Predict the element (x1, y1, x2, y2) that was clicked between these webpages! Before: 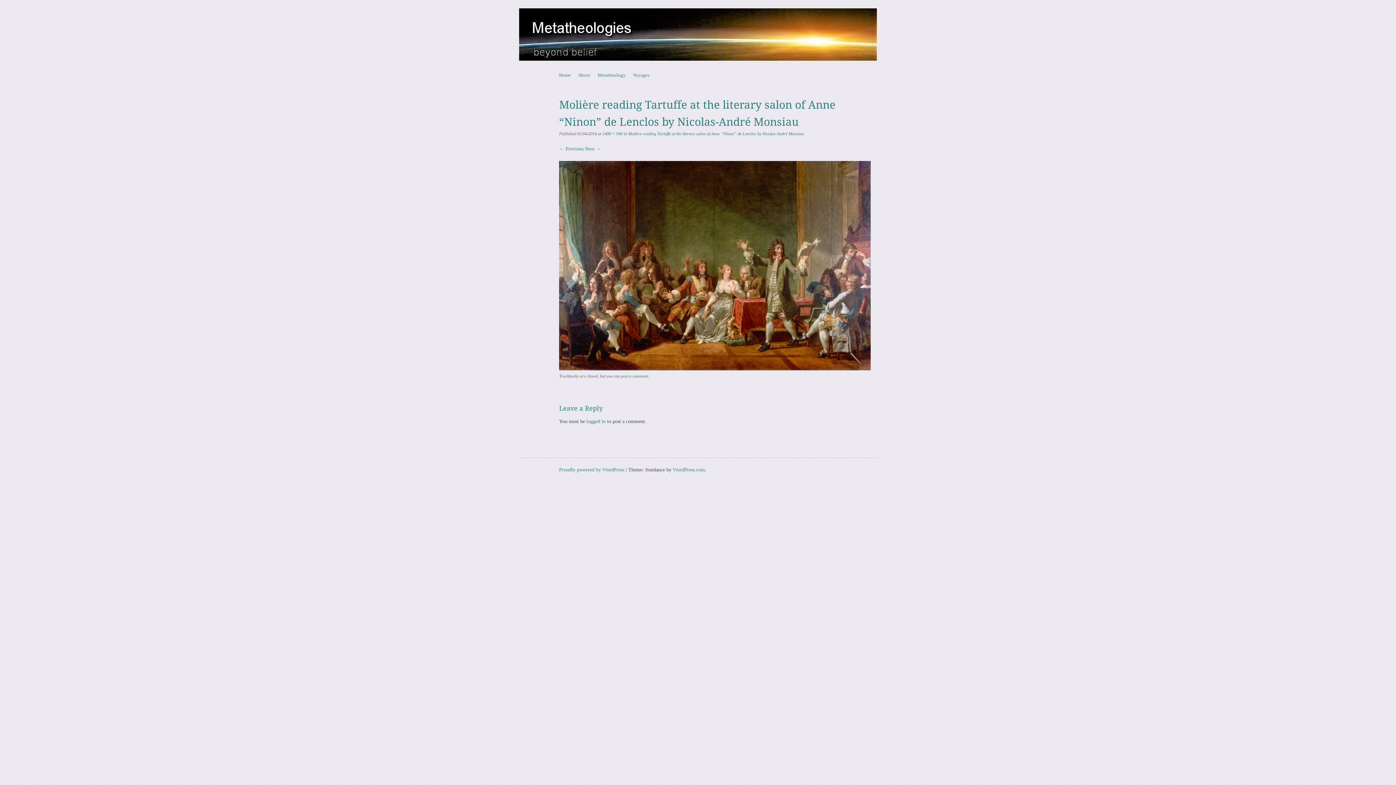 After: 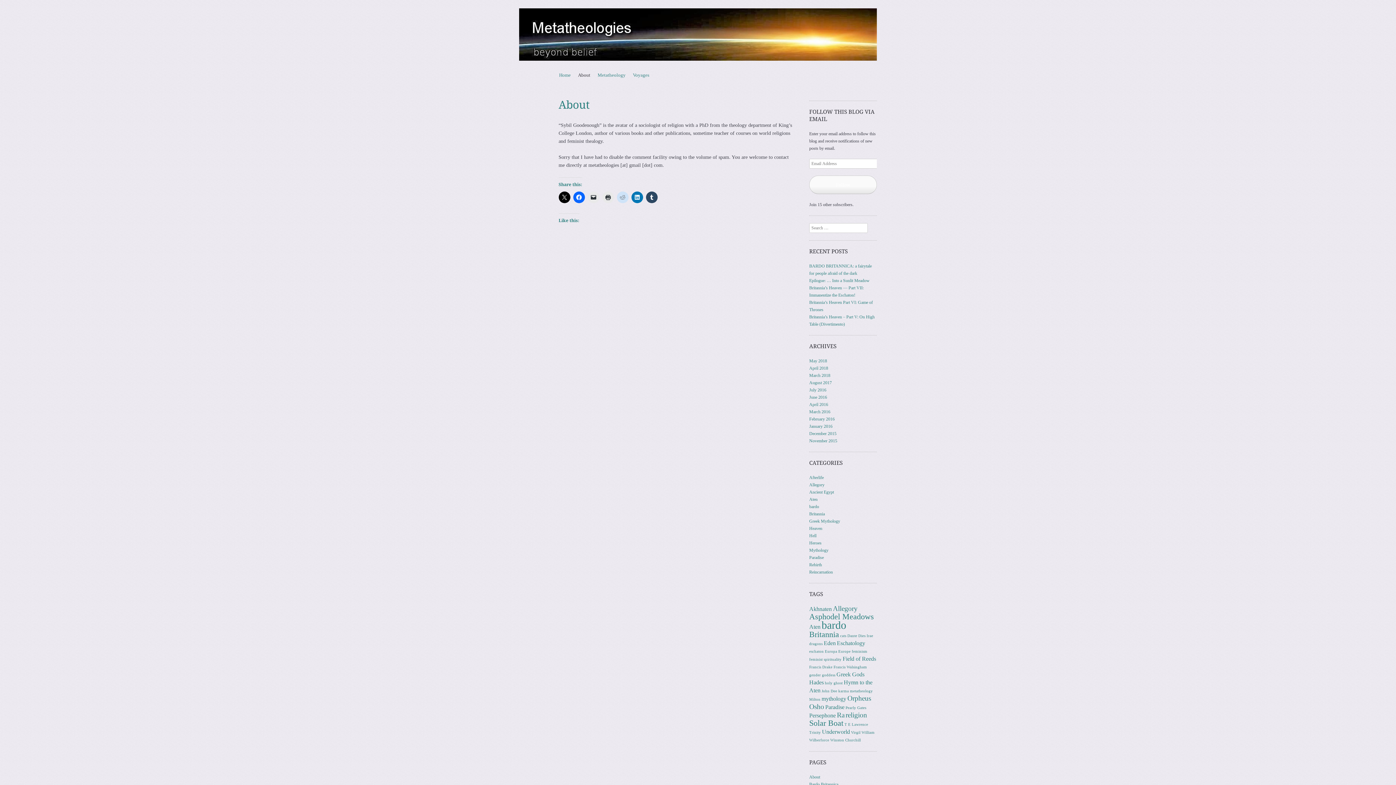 Action: bbox: (574, 71, 594, 79) label: About